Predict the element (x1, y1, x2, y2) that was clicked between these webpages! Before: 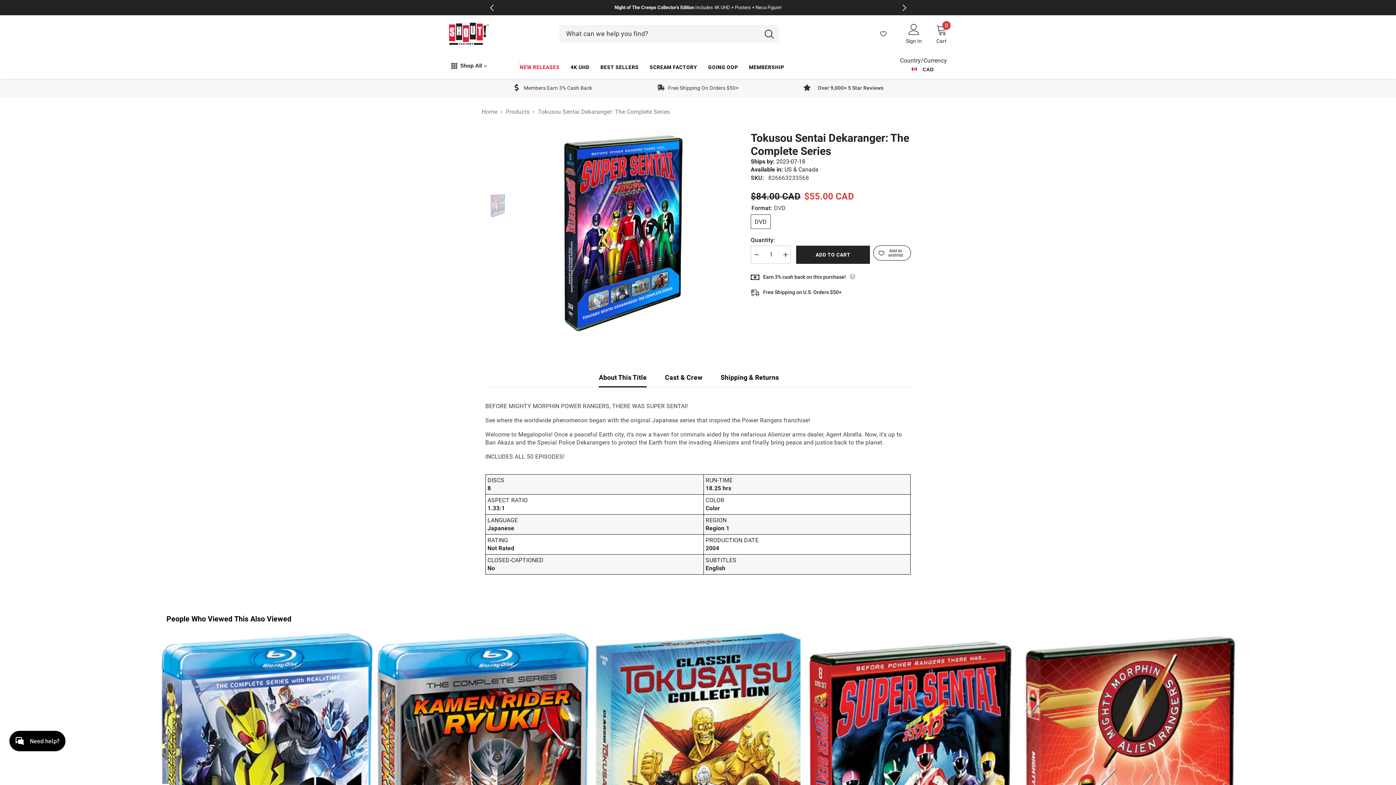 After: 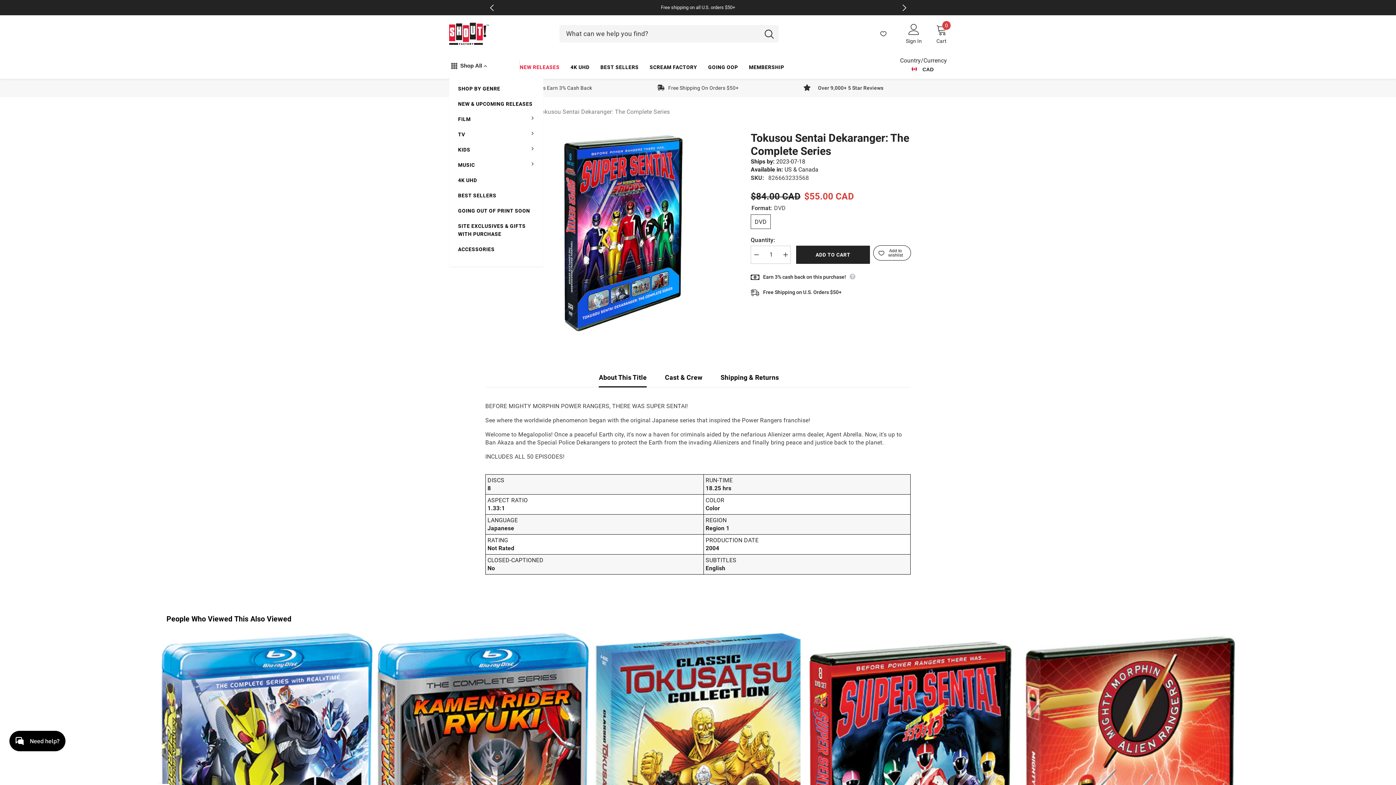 Action: bbox: (449, 61, 489, 70) label: Shop All 